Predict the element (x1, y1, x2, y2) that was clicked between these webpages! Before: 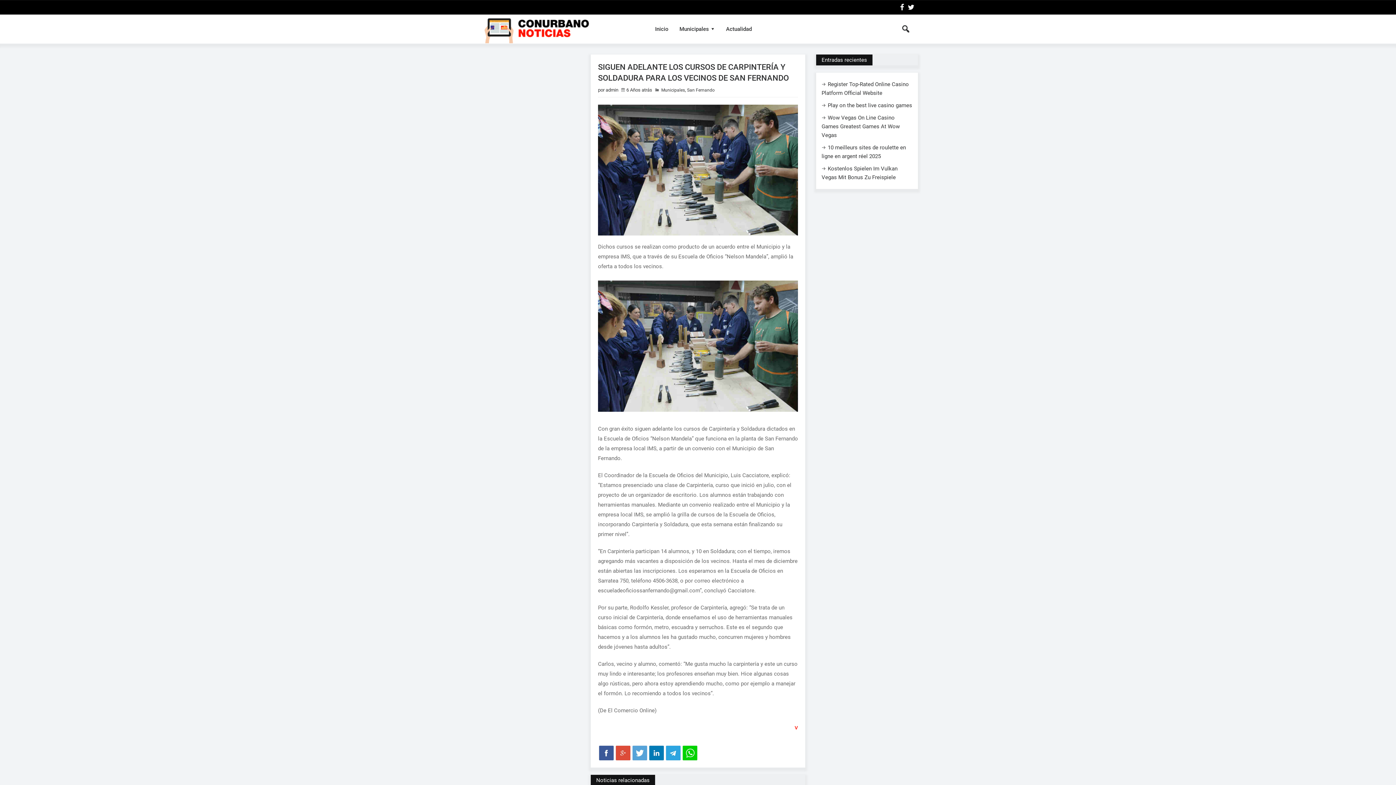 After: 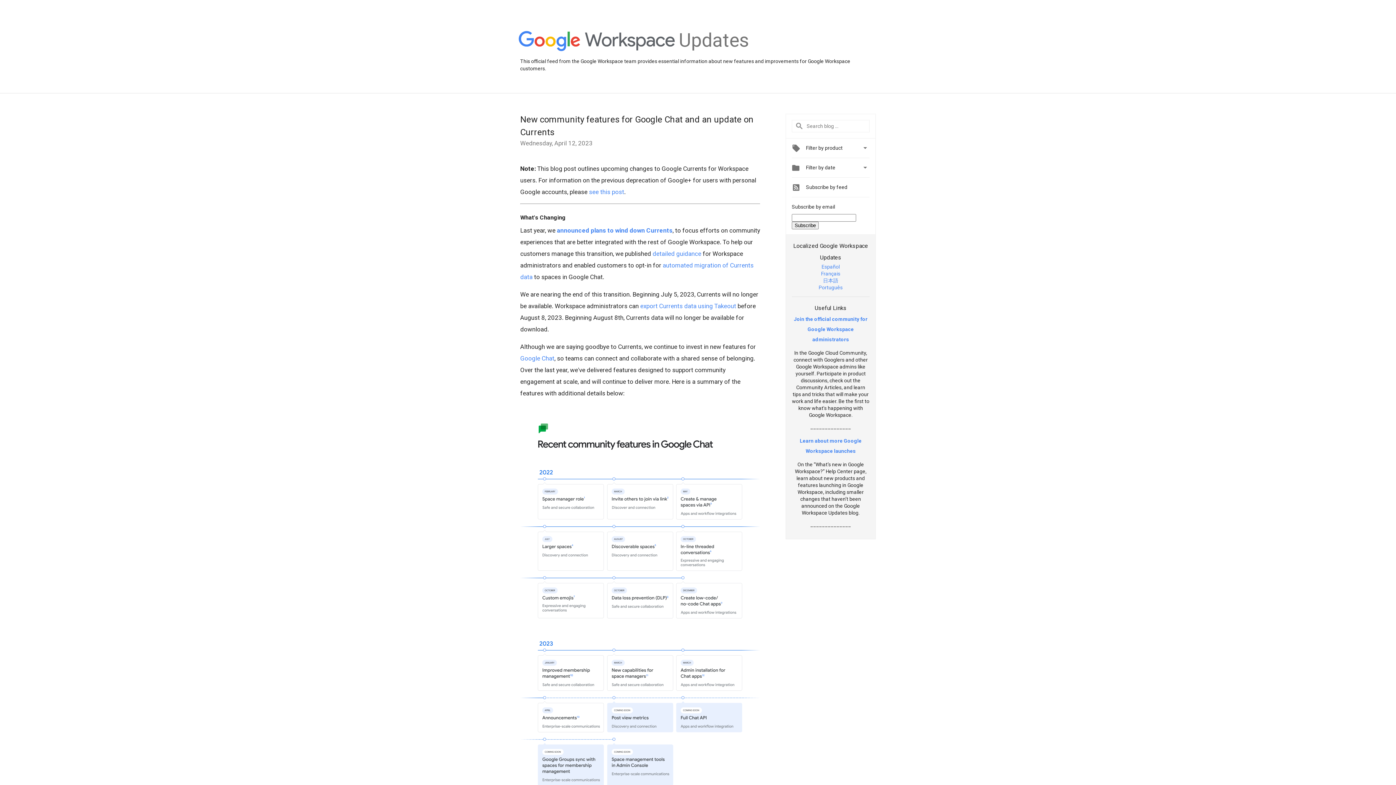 Action: bbox: (616, 746, 630, 763)